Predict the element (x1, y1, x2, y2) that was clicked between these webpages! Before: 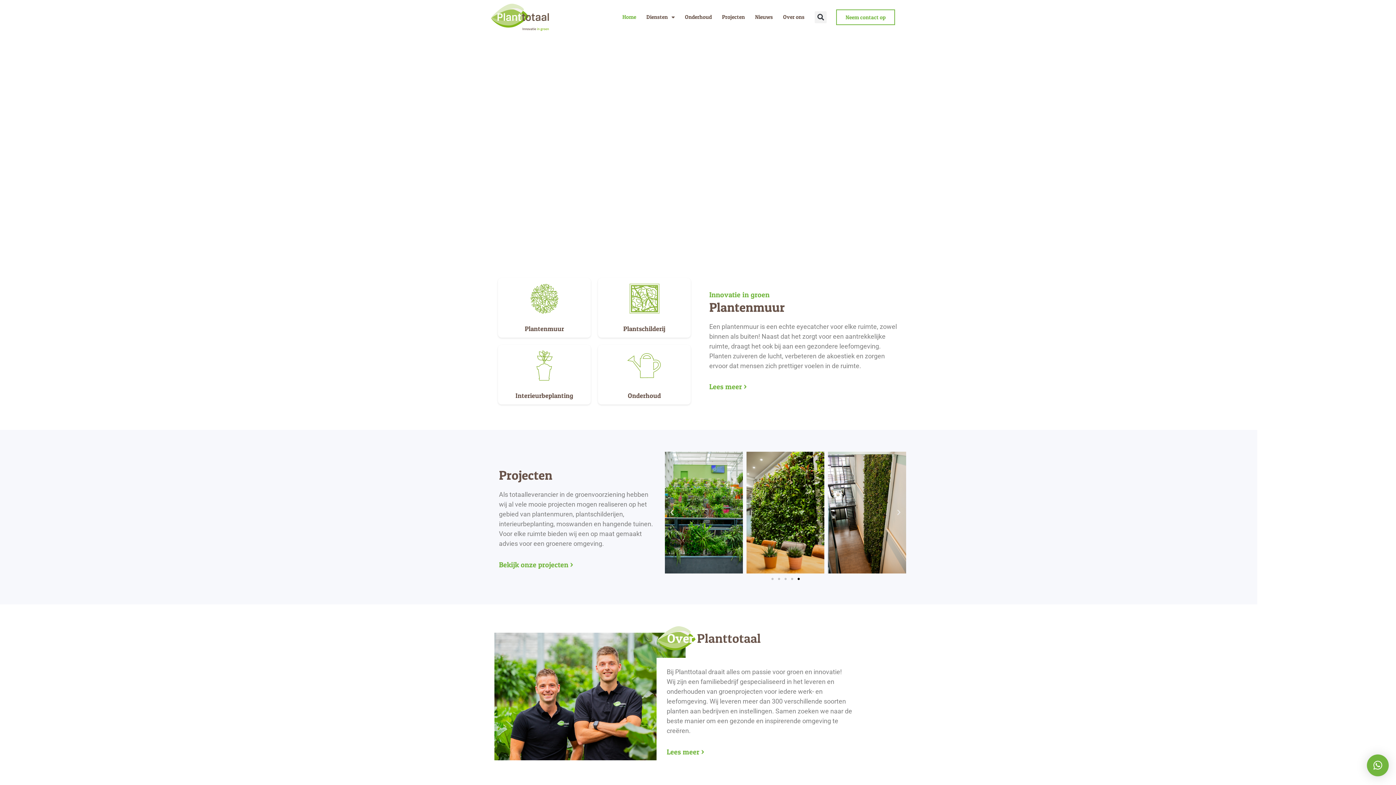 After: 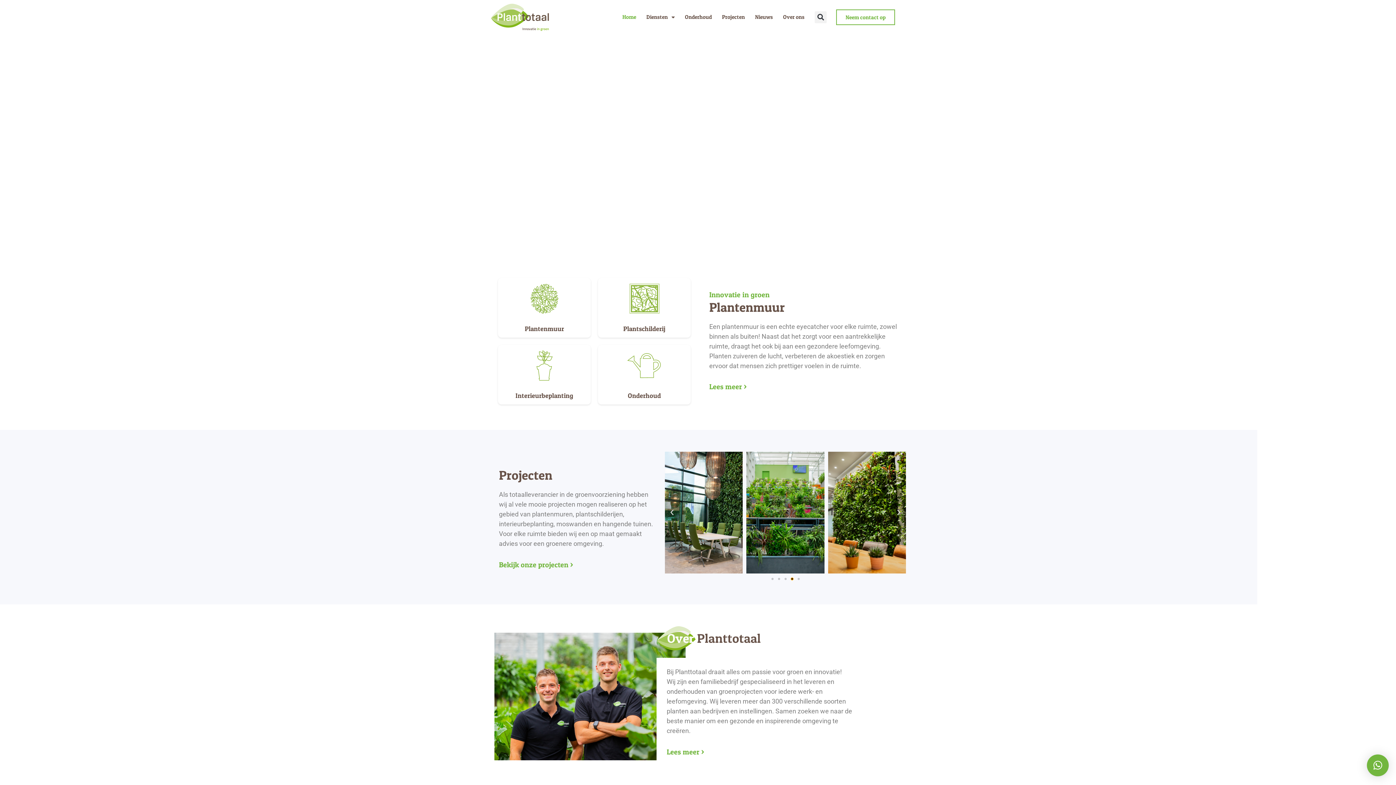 Action: bbox: (791, 578, 793, 580) label: Go to slide 4